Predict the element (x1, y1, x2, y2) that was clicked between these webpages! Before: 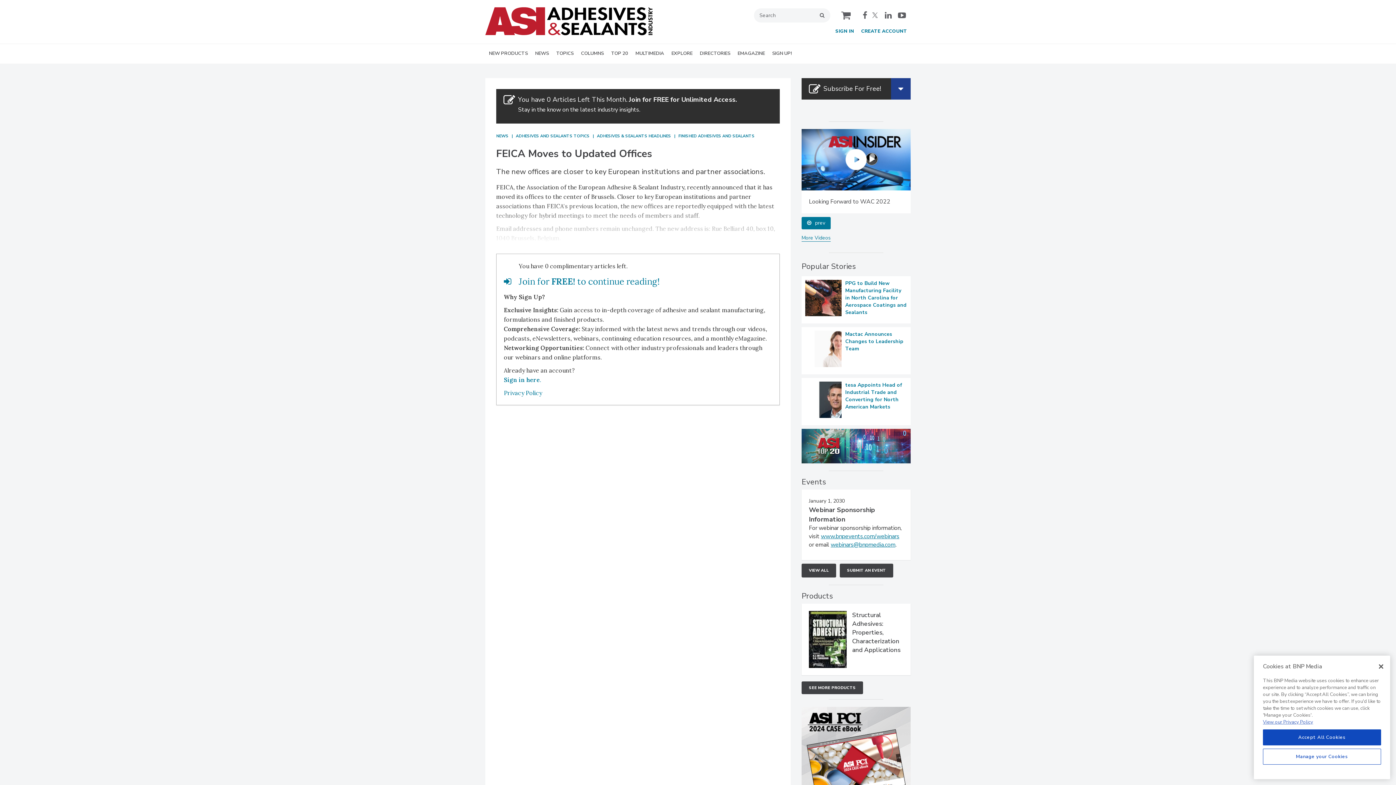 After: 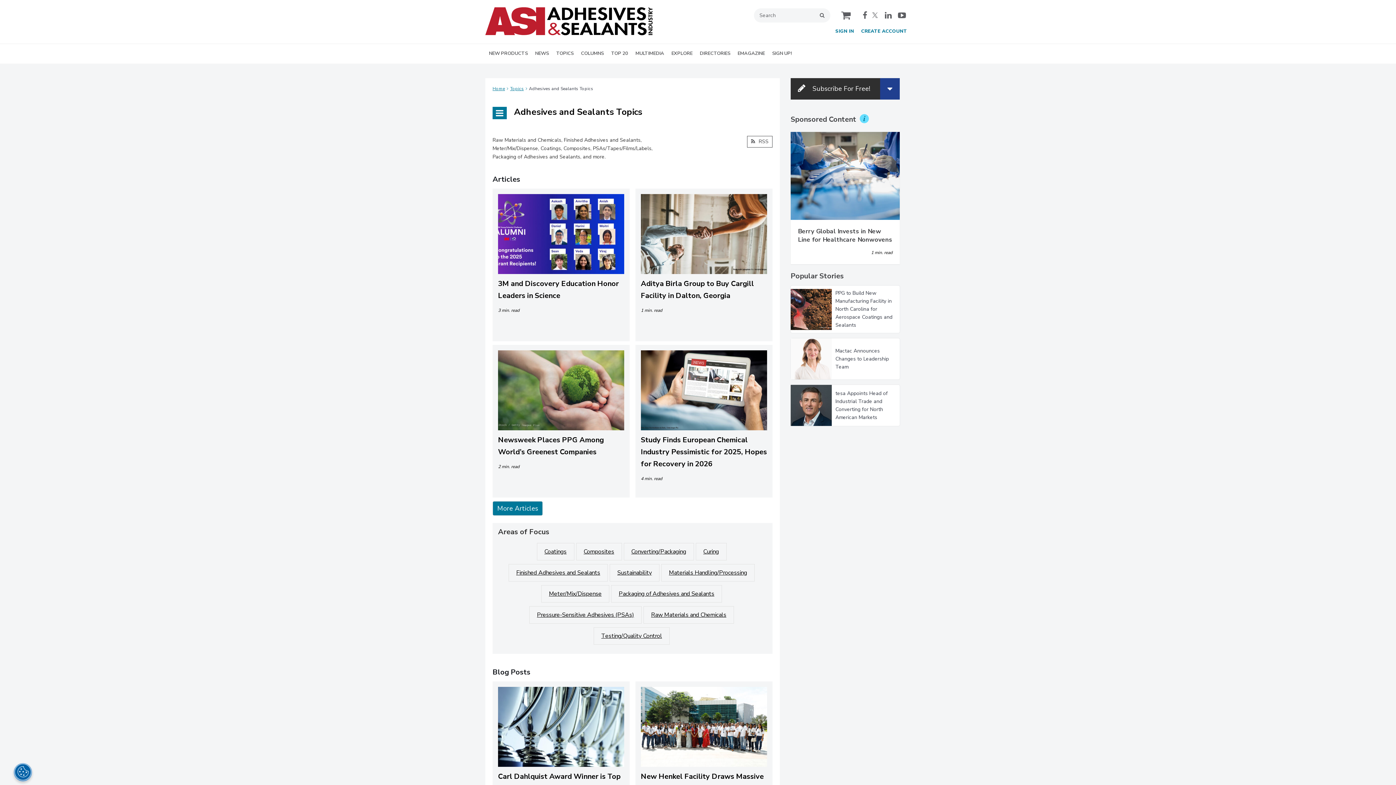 Action: label: ADHESIVES AND SEALANTS TOPICS bbox: (516, 165, 597, 172)